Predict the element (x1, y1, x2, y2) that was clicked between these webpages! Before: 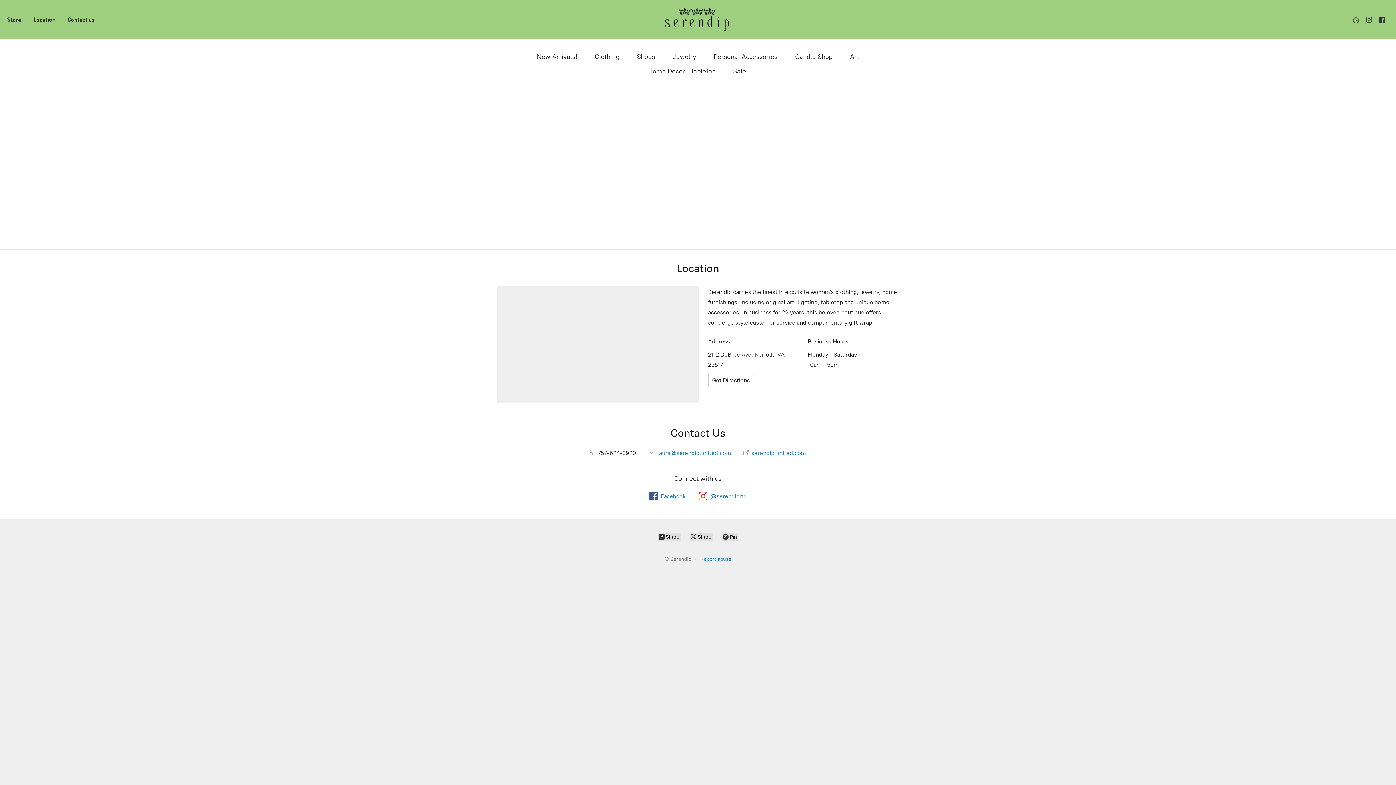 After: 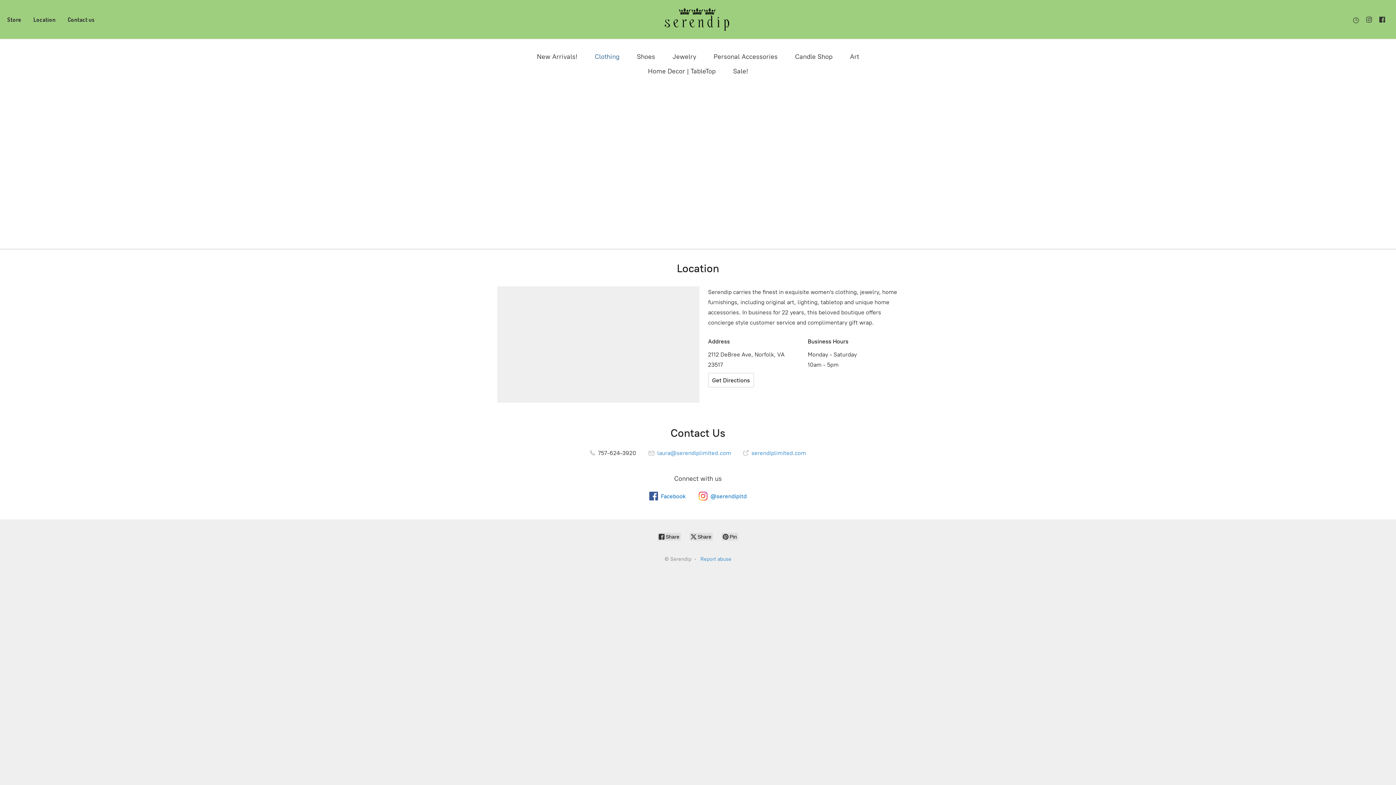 Action: label: Clothing bbox: (594, 50, 619, 62)